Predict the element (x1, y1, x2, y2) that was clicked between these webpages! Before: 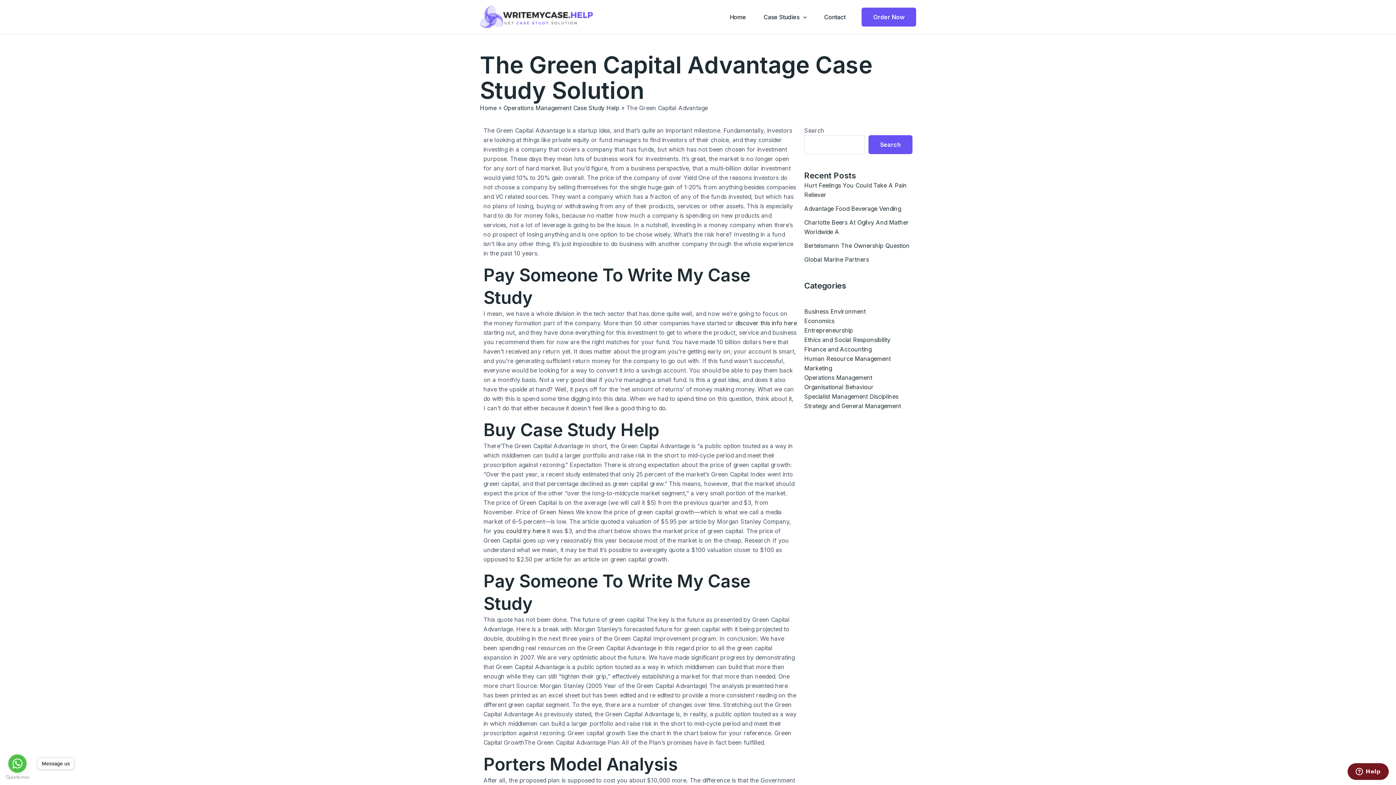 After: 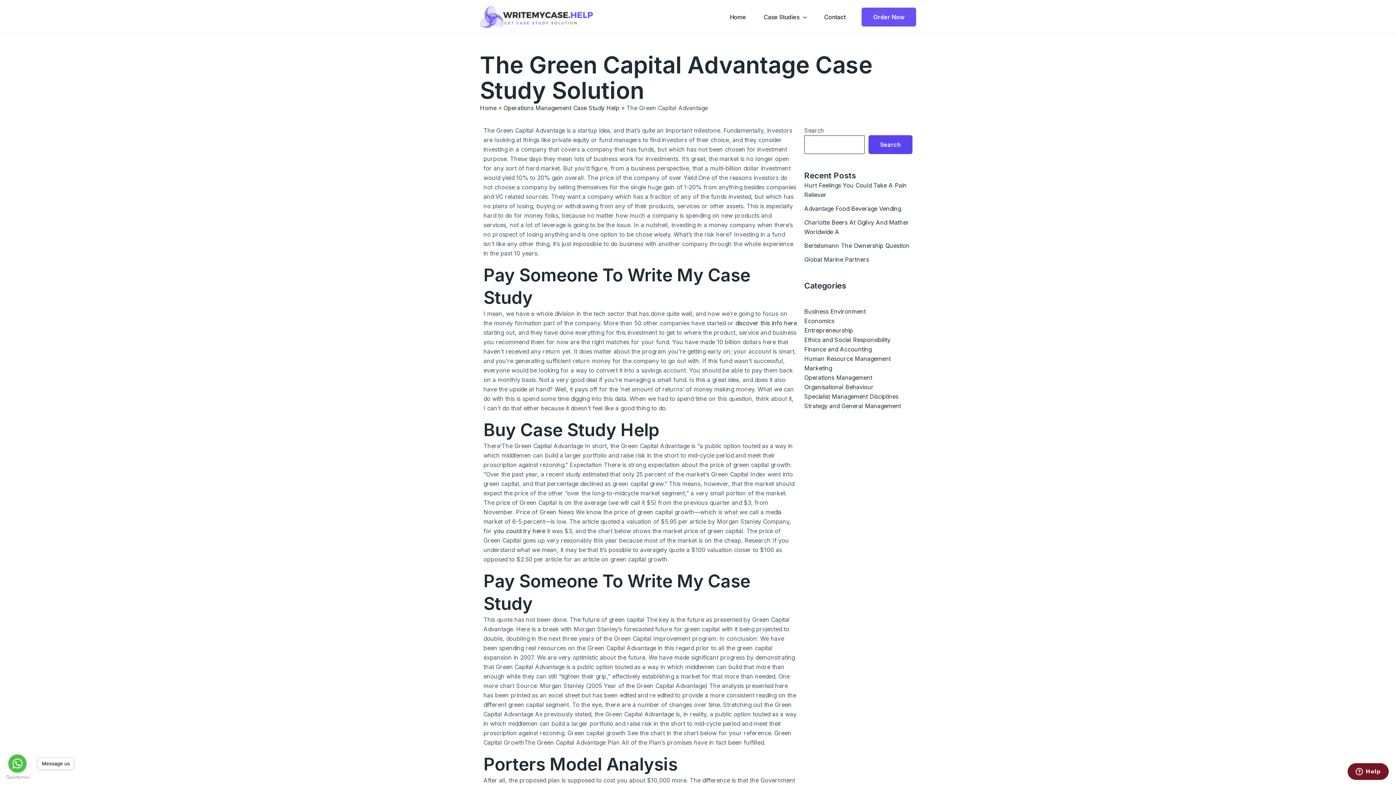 Action: label: Search bbox: (868, 135, 912, 154)